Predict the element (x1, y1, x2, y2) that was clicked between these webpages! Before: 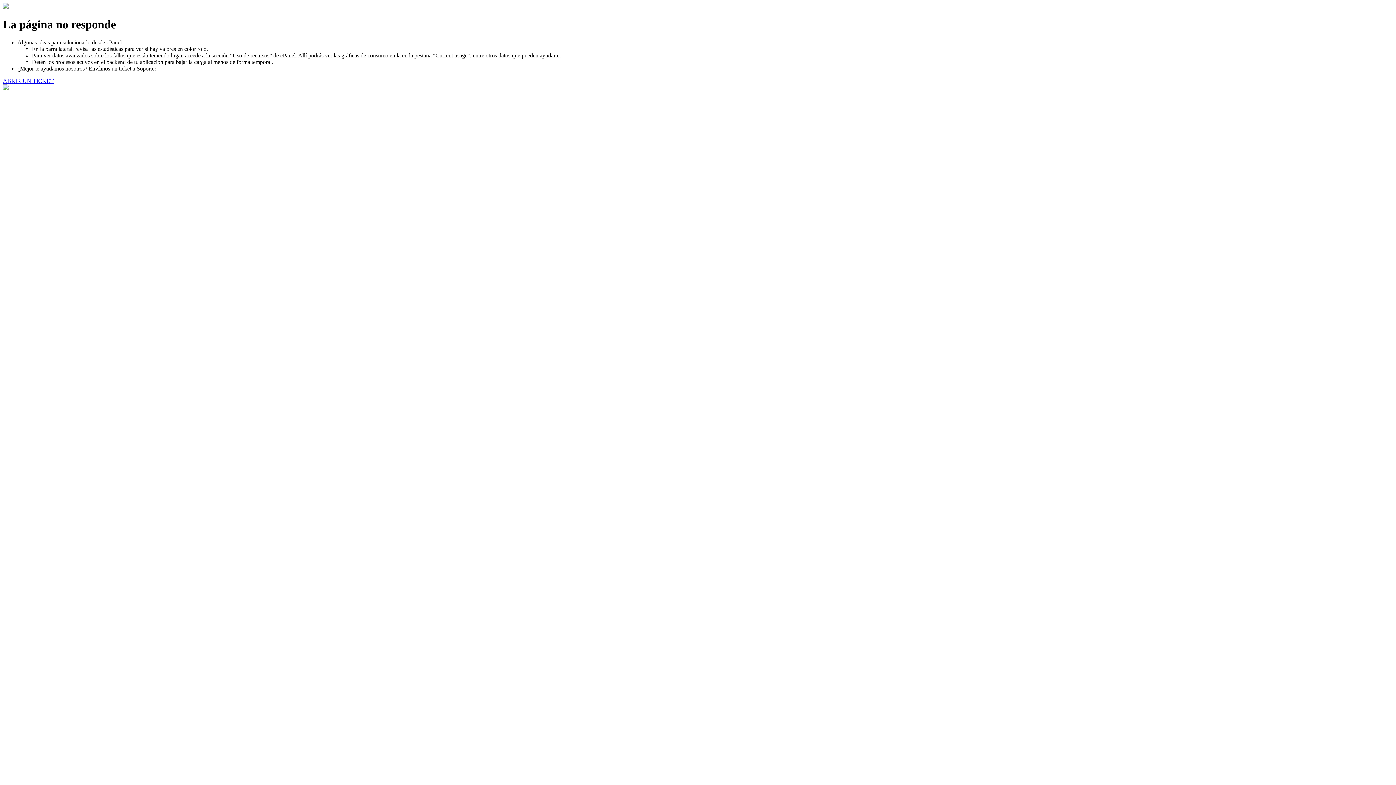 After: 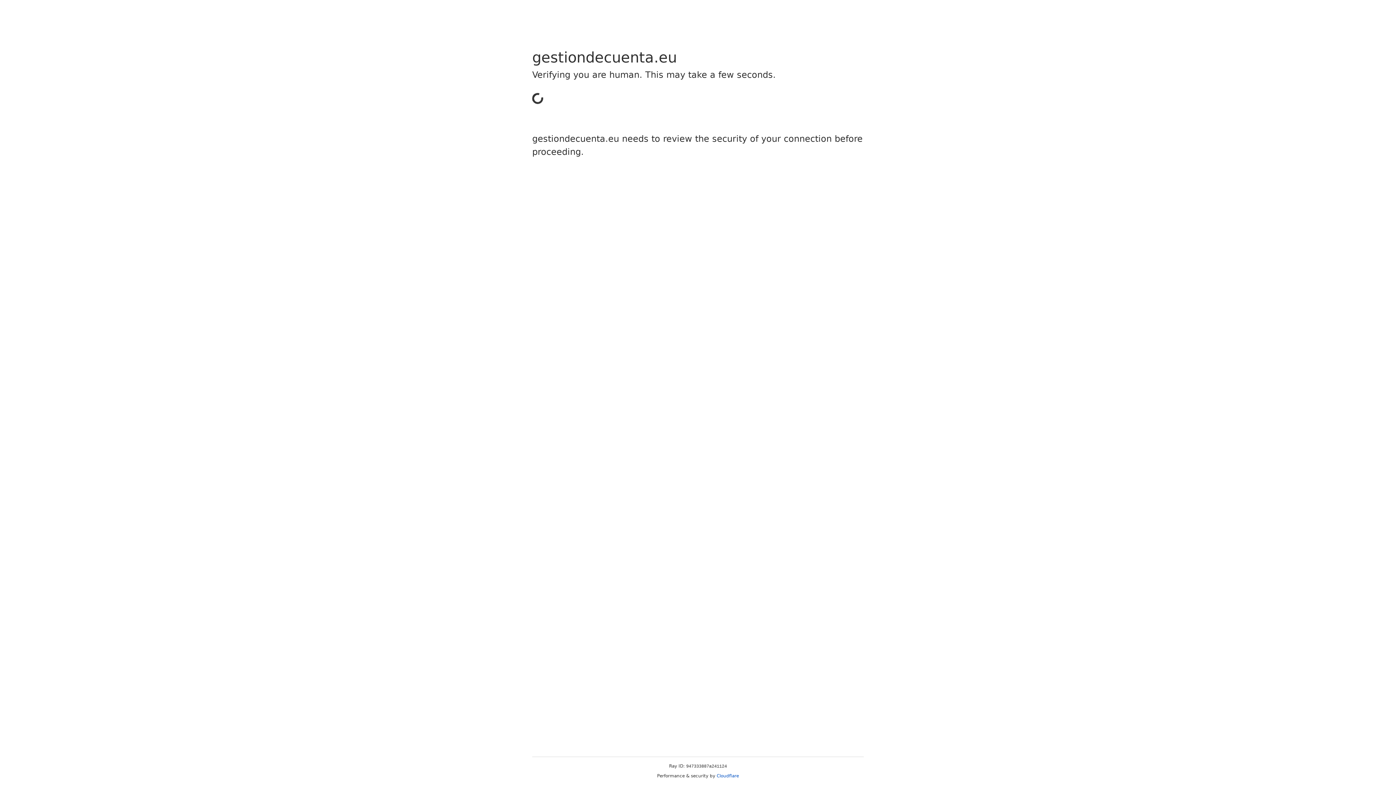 Action: label: ABRIR UN TICKET bbox: (2, 77, 53, 83)